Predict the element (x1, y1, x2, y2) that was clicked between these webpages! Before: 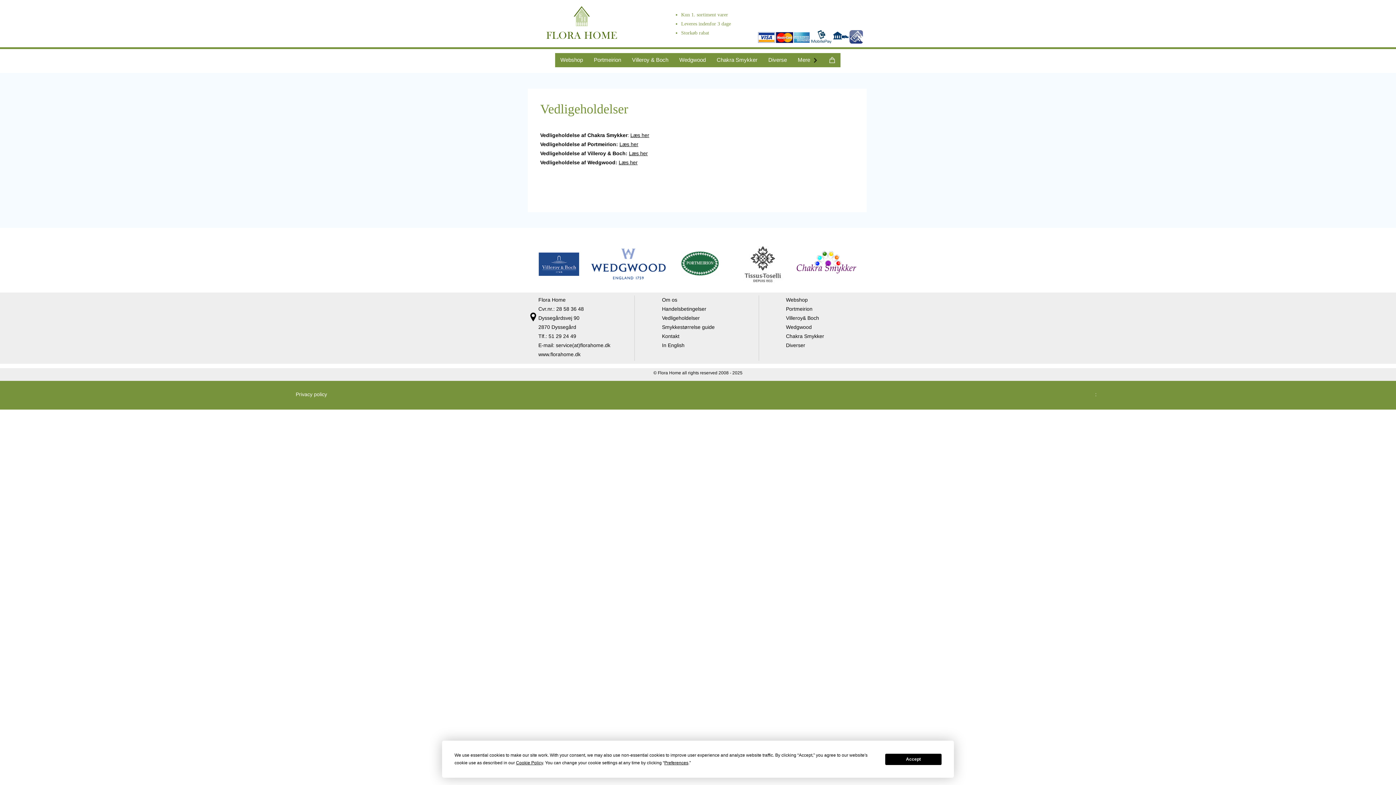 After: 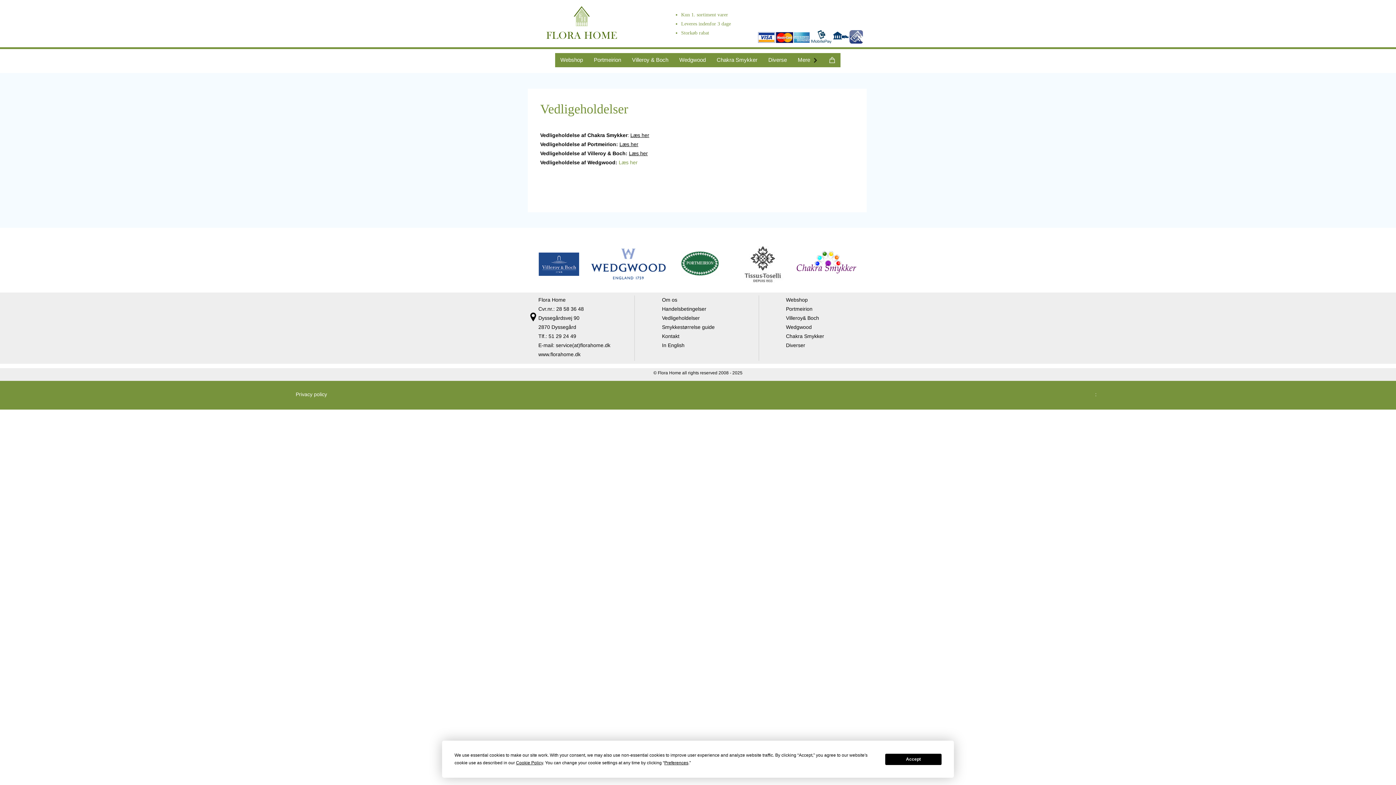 Action: bbox: (618, 159, 637, 165) label: Læs her